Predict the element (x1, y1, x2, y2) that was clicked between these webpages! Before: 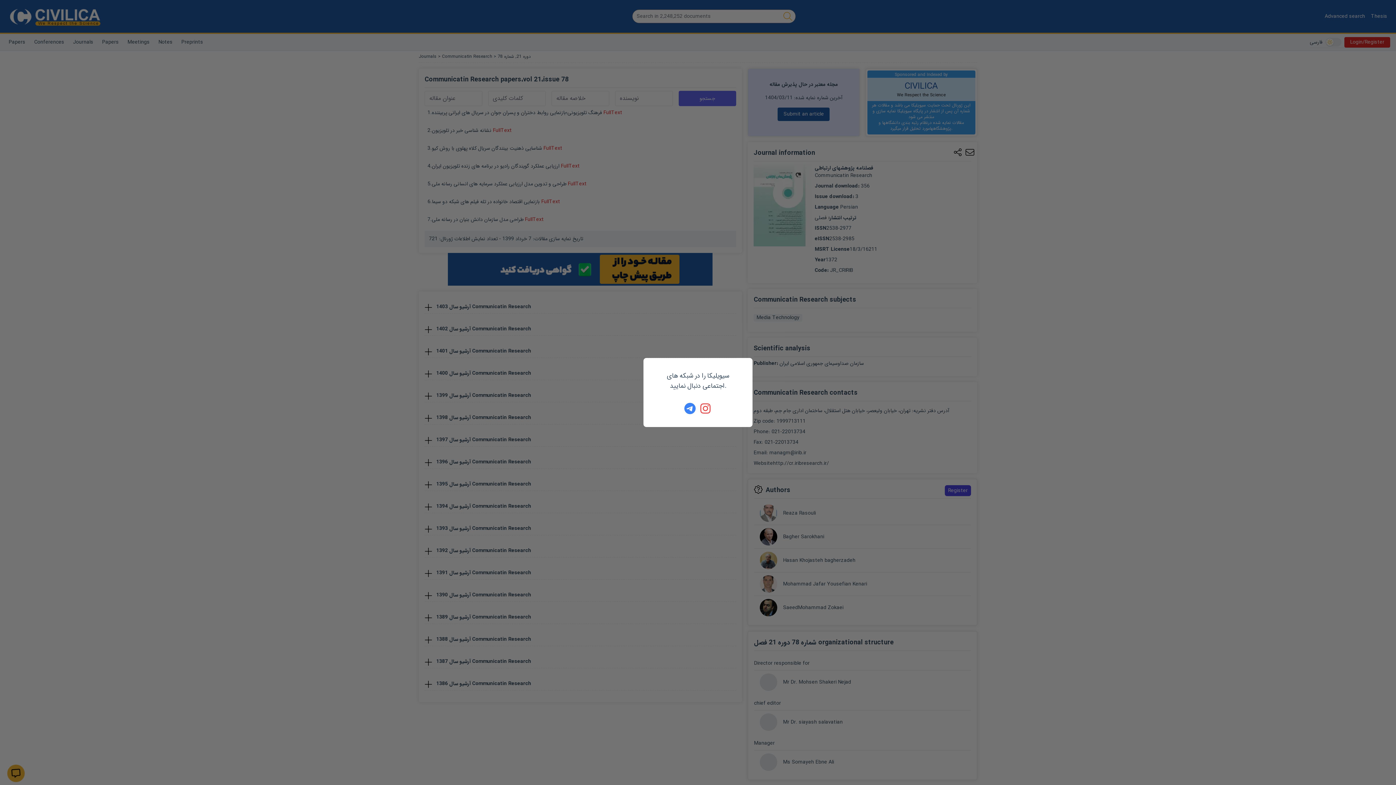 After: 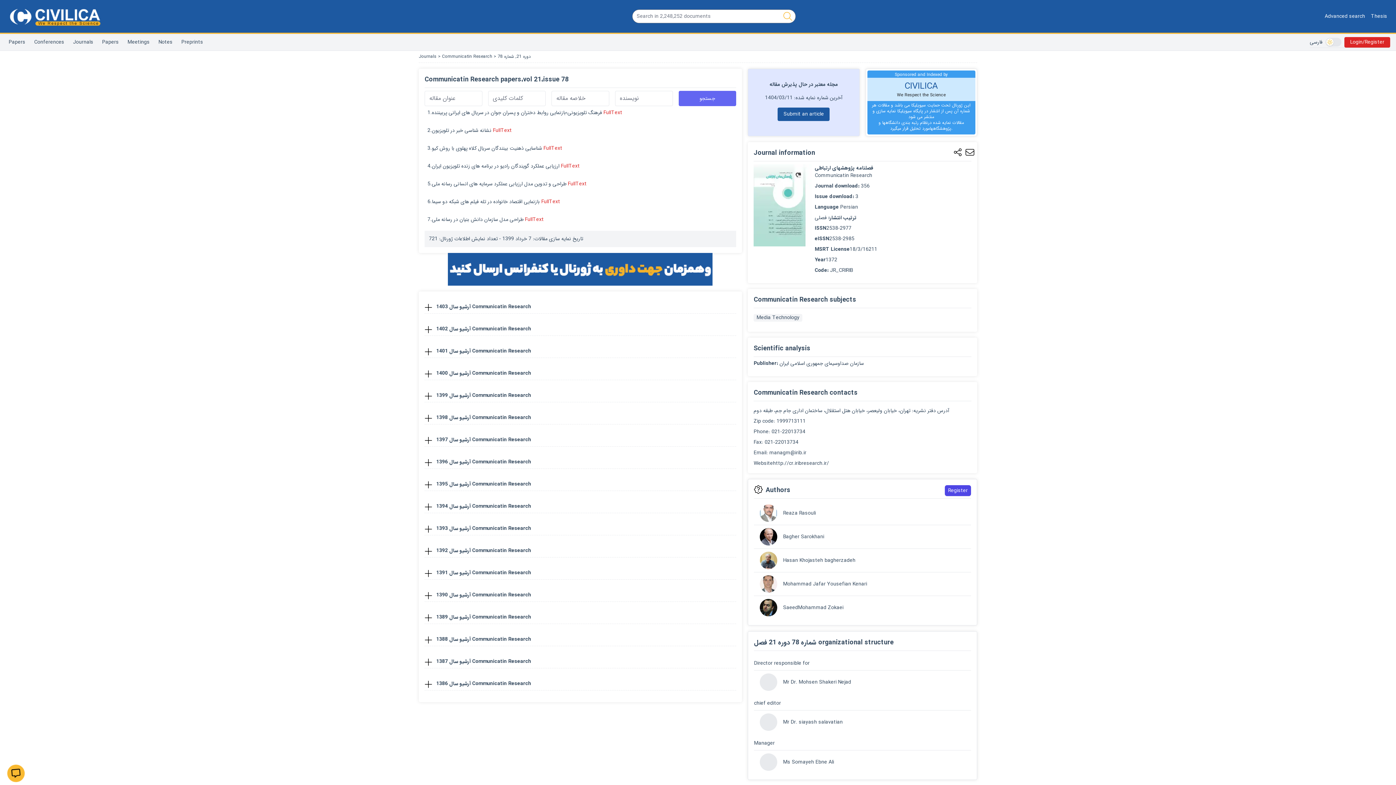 Action: bbox: (700, 402, 712, 414)